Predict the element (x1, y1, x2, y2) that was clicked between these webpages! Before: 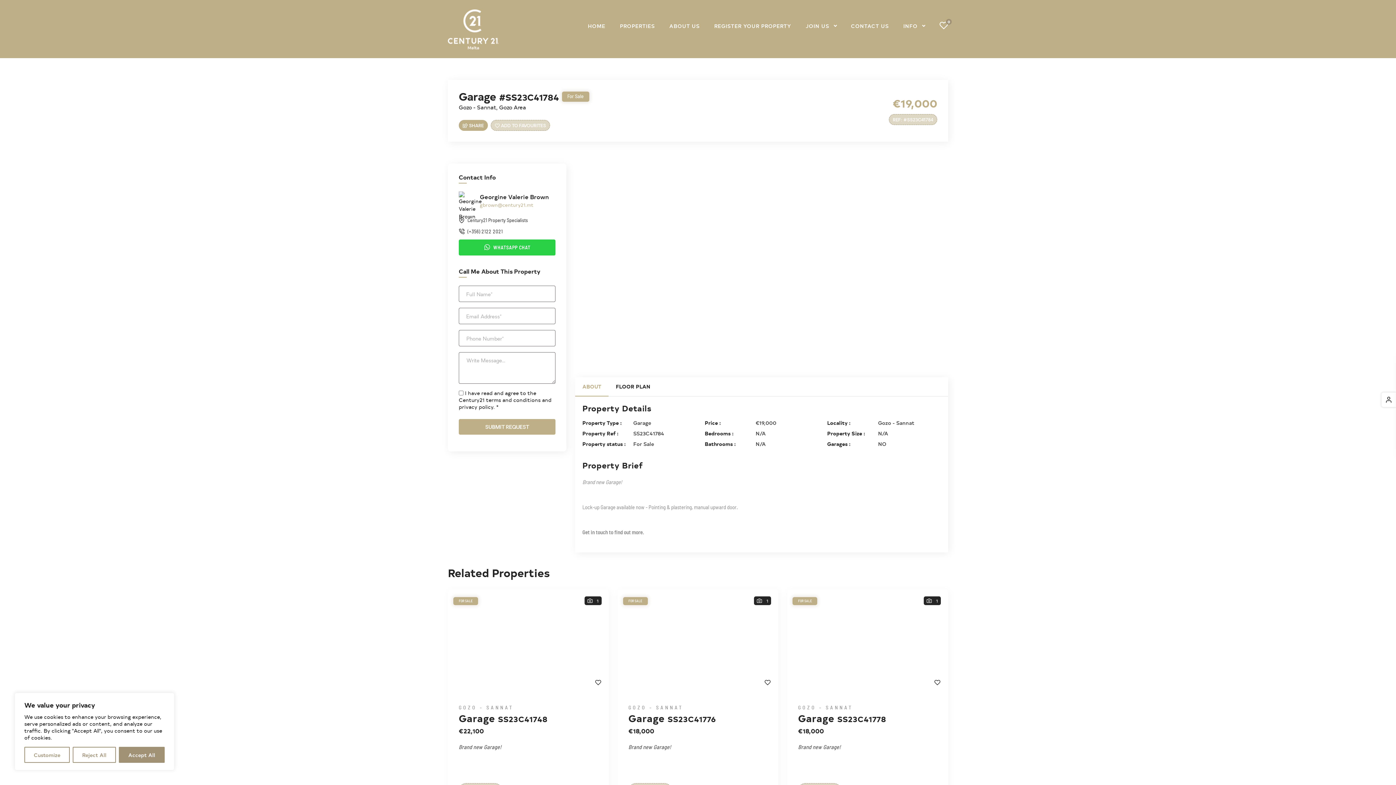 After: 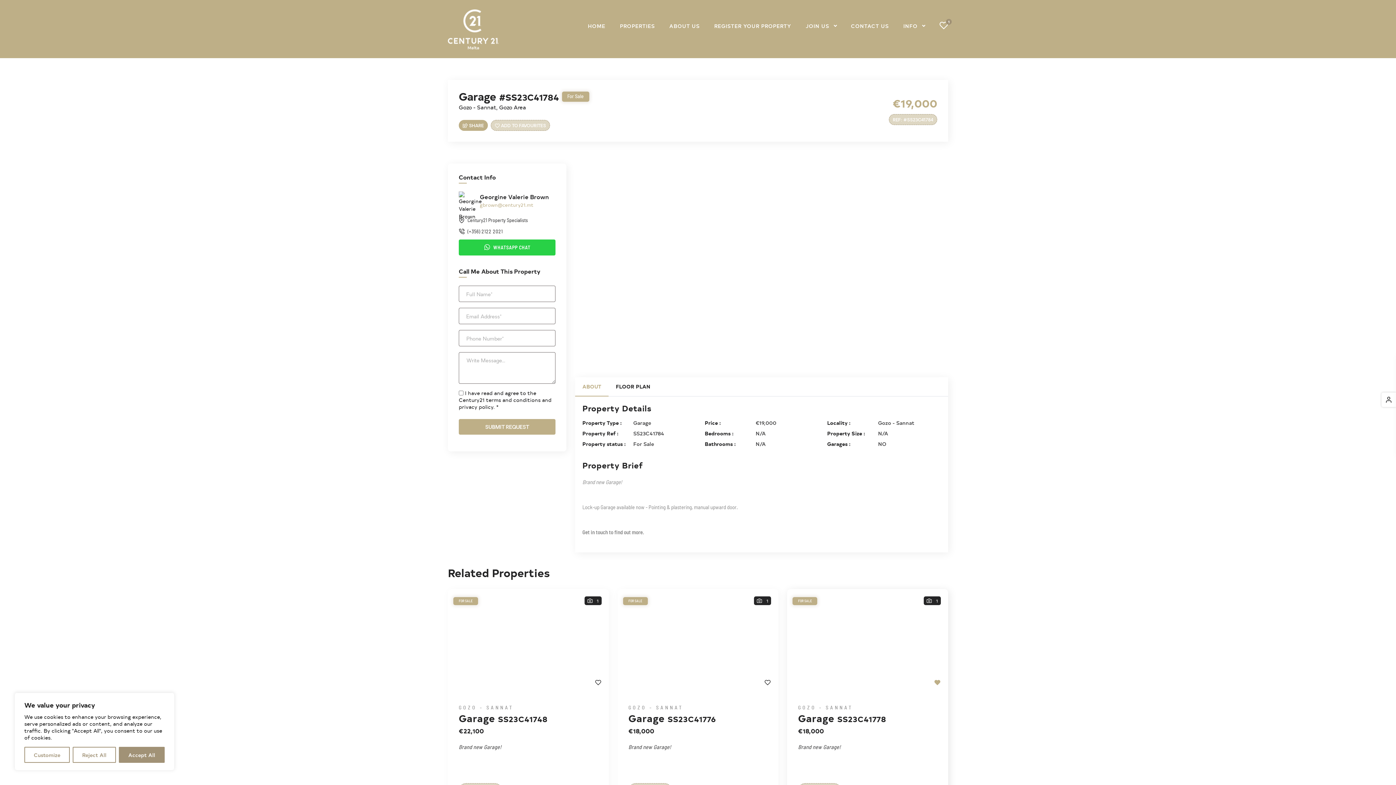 Action: bbox: (931, 676, 943, 689)